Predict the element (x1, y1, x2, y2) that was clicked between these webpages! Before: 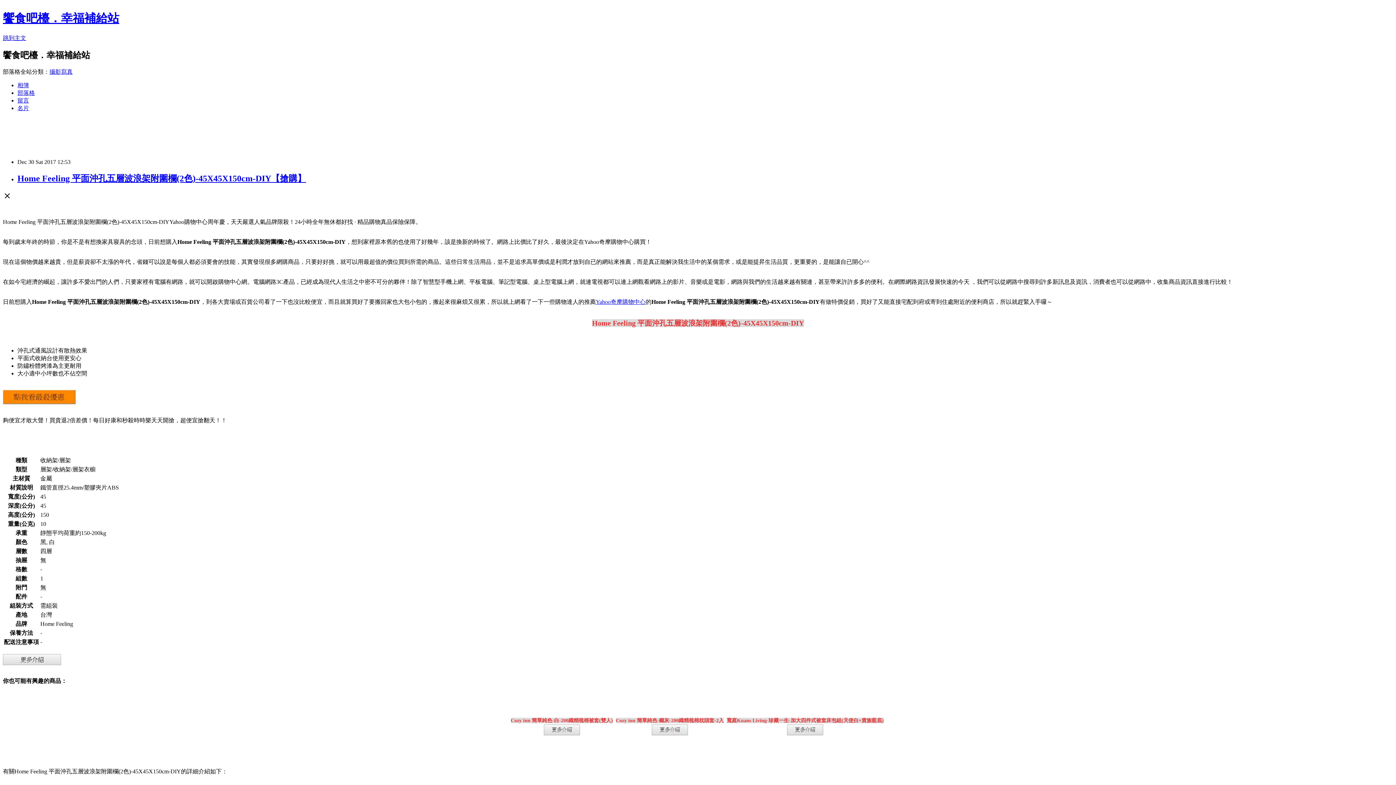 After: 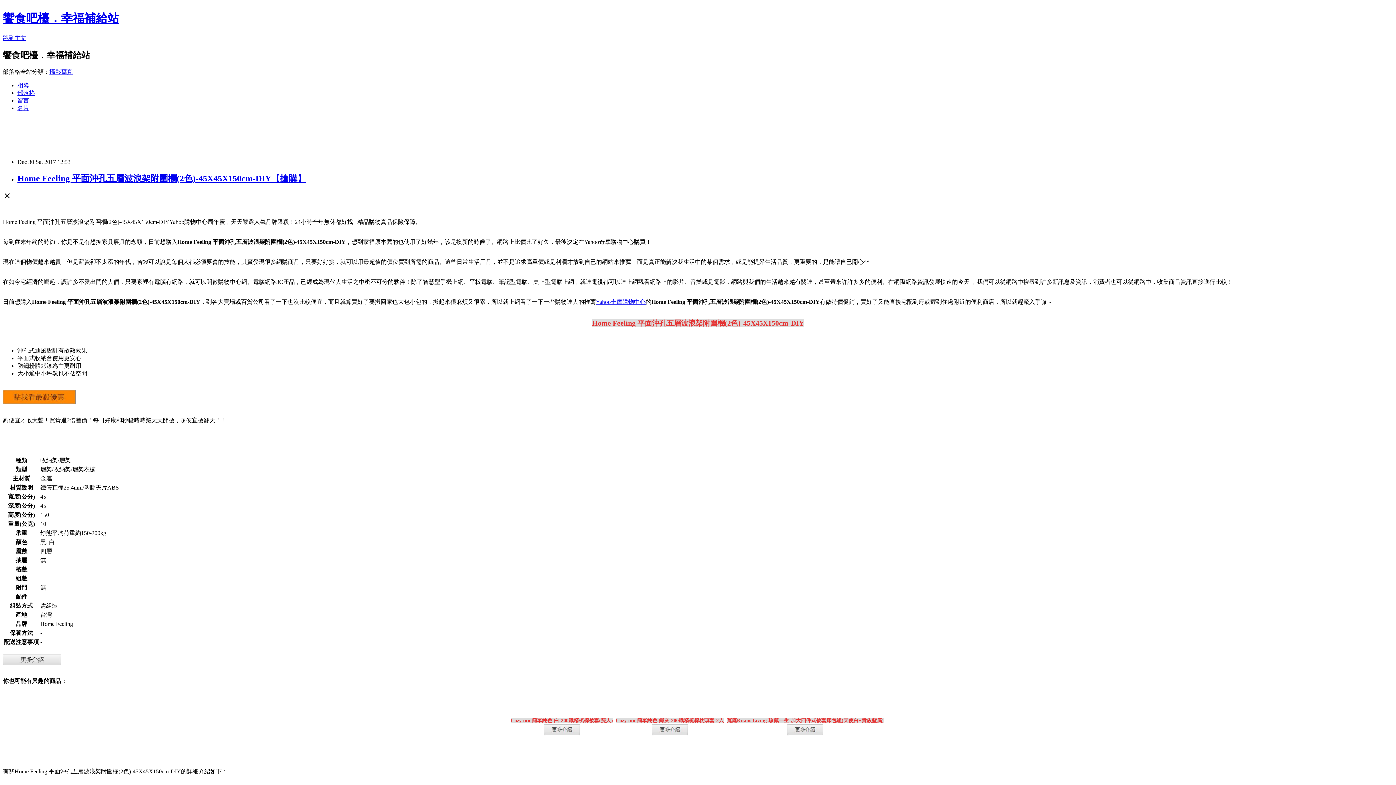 Action: label: 
 bbox: (543, 730, 580, 737)